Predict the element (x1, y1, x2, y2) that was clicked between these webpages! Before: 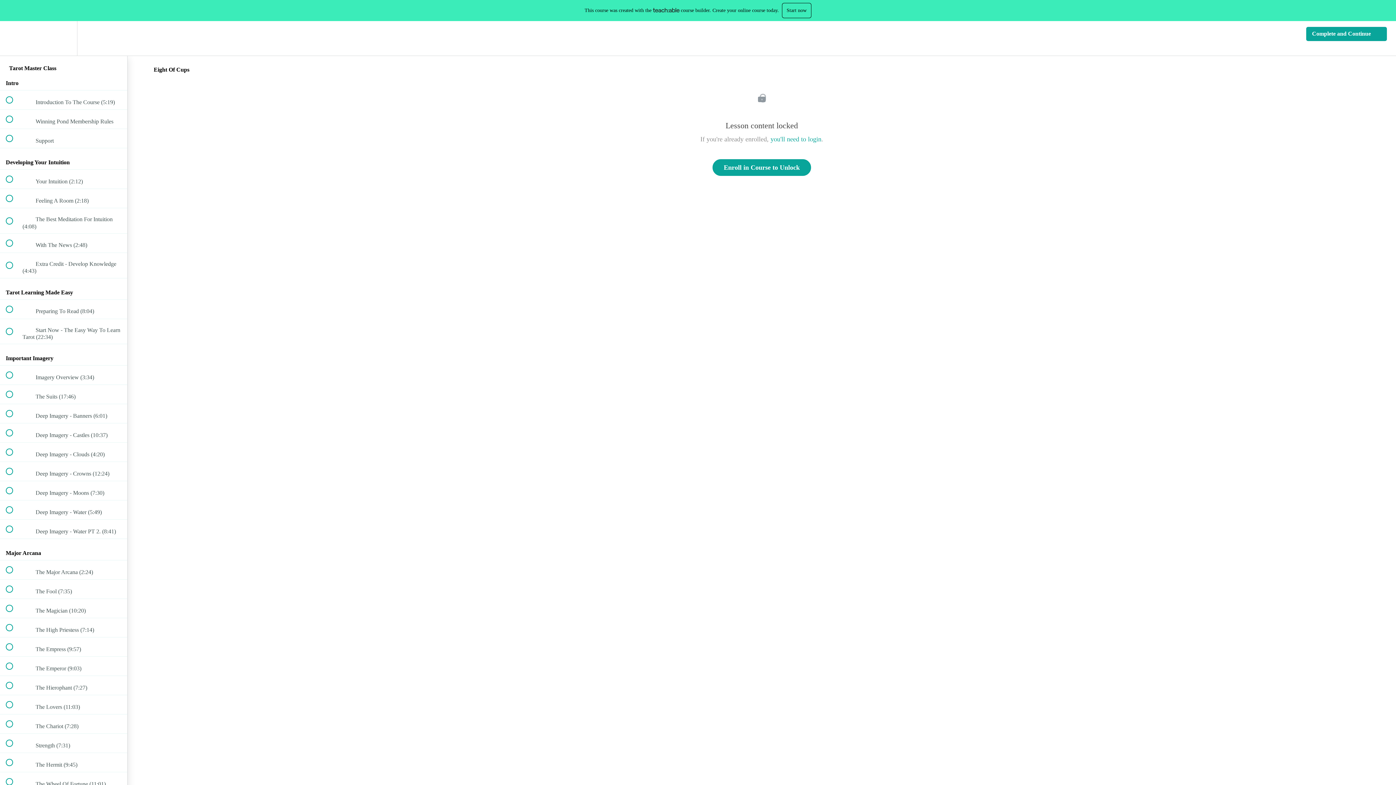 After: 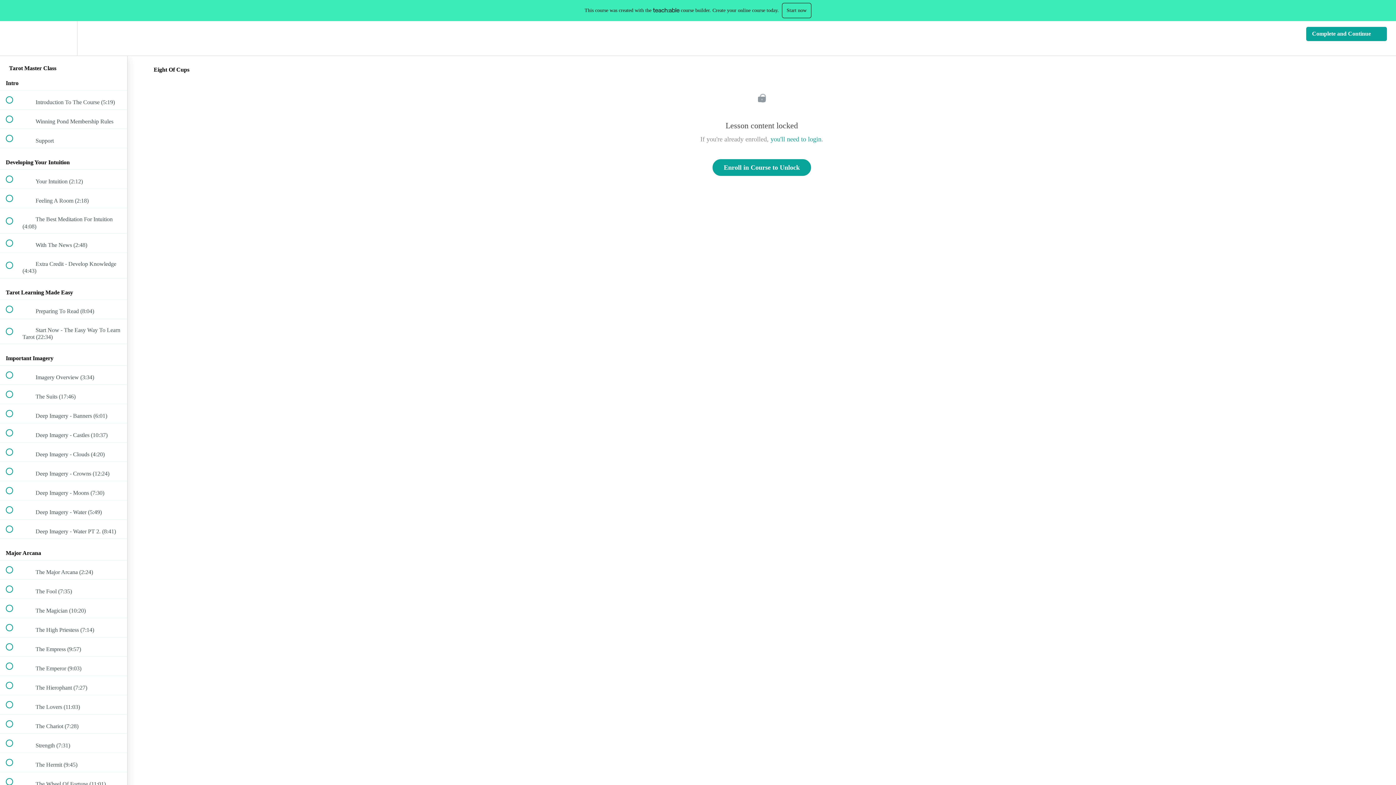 Action: bbox: (1306, 26, 1387, 41) label: Complete and Continue
 